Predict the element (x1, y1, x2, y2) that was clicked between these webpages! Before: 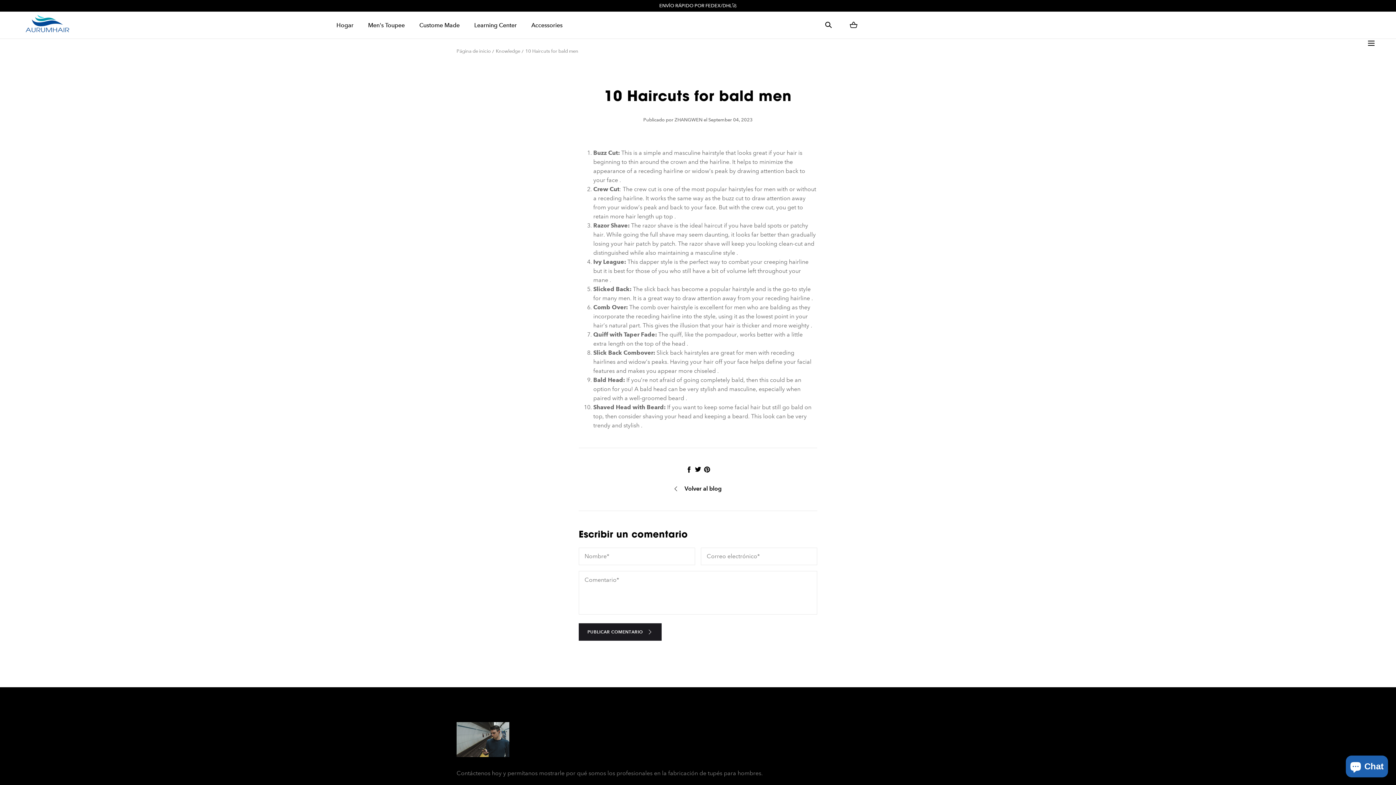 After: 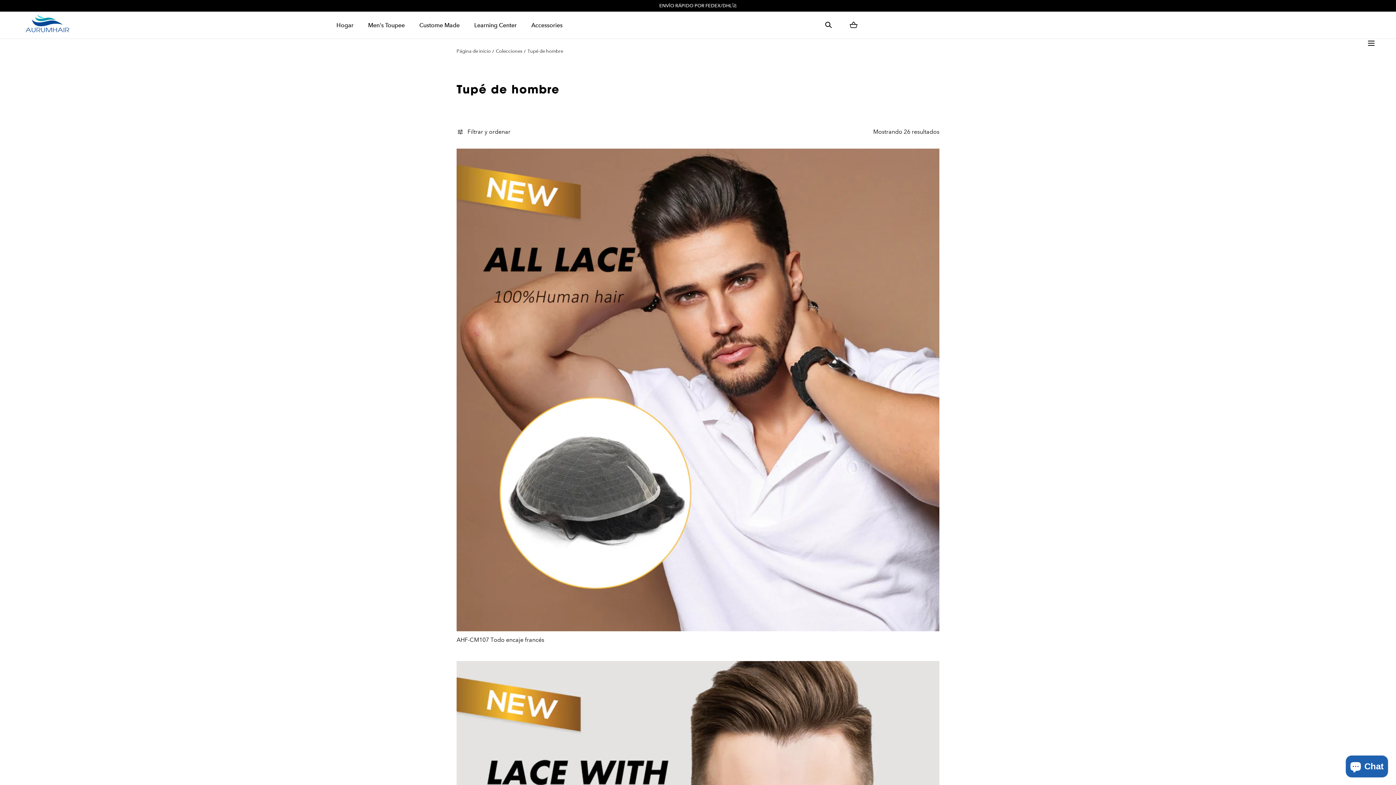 Action: label: Men's Toupee bbox: (368, 11, 404, 38)